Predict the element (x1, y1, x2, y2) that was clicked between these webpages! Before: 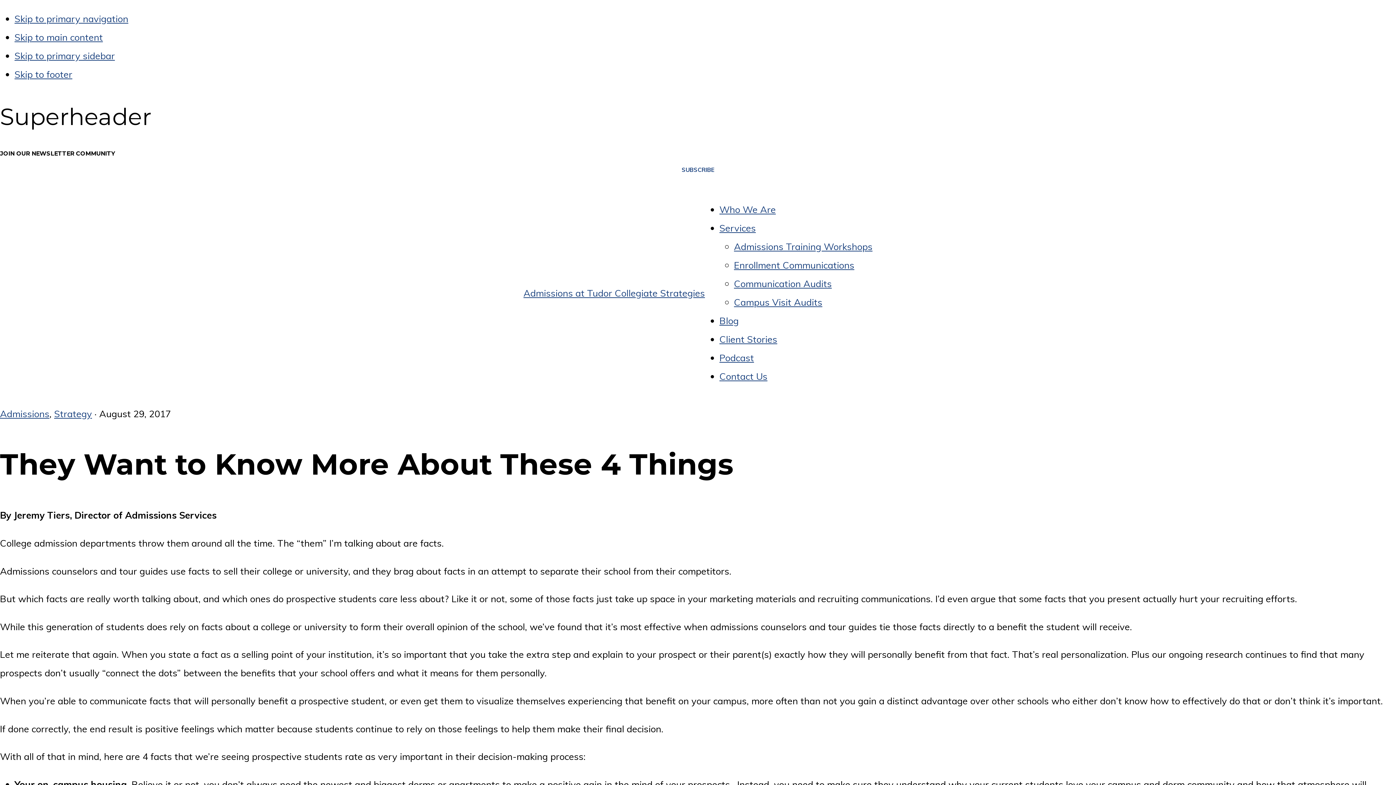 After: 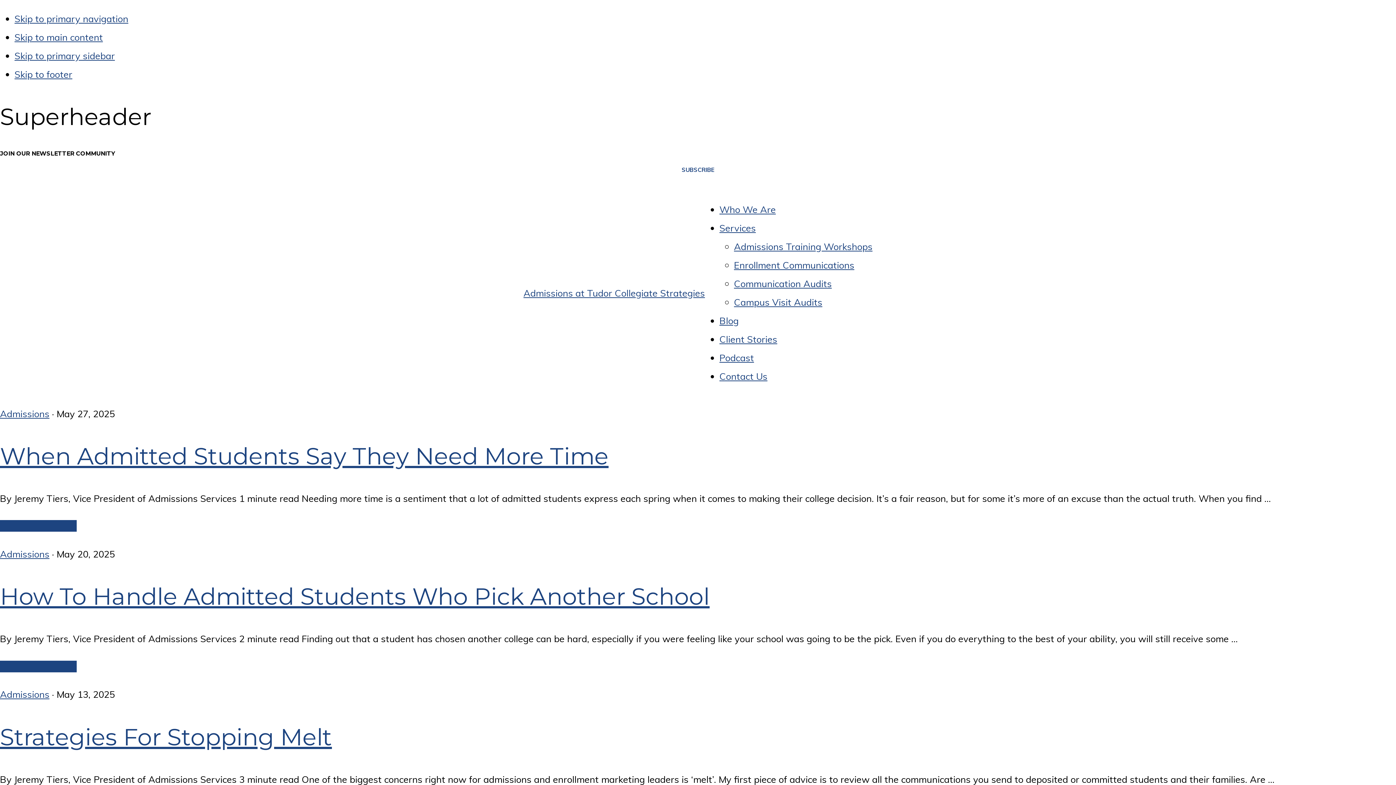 Action: bbox: (719, 315, 738, 326) label: Blog